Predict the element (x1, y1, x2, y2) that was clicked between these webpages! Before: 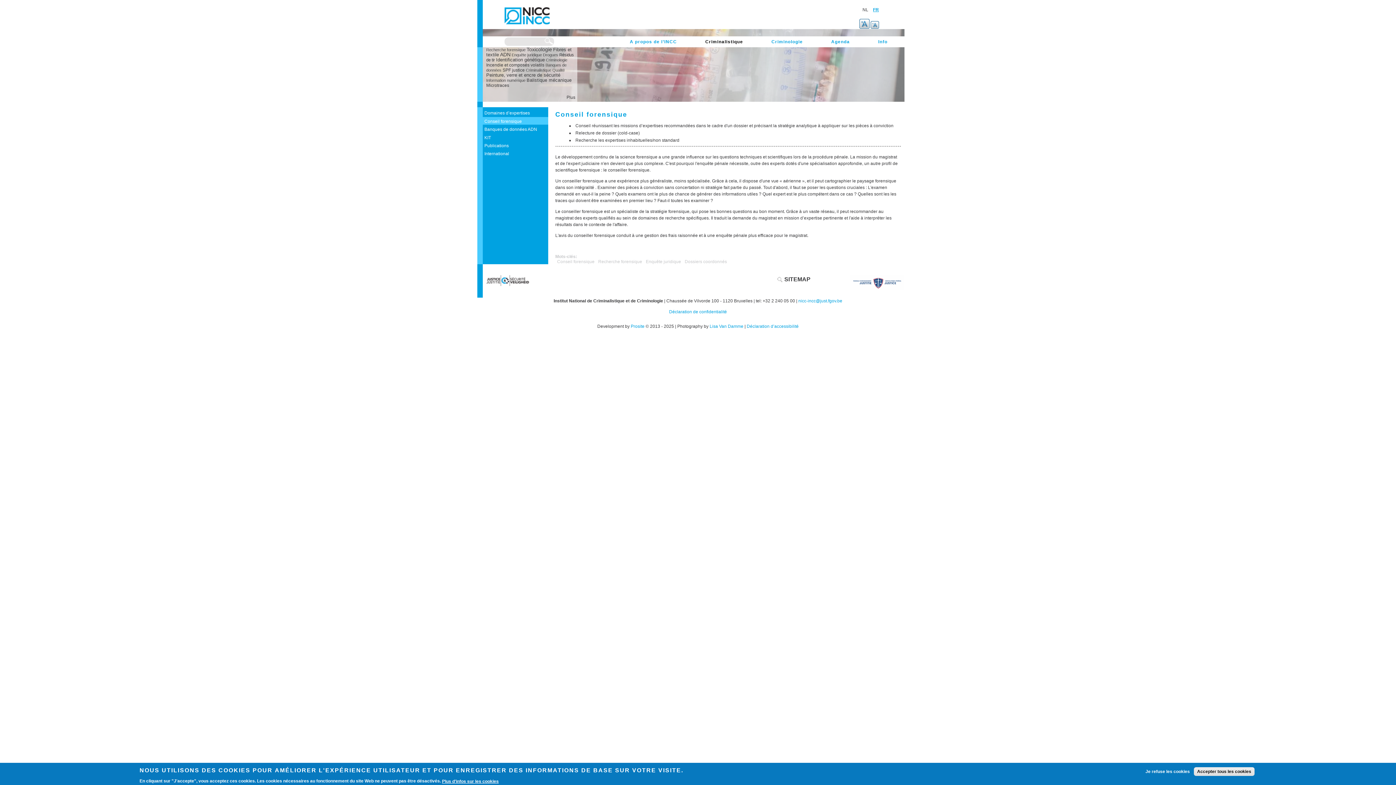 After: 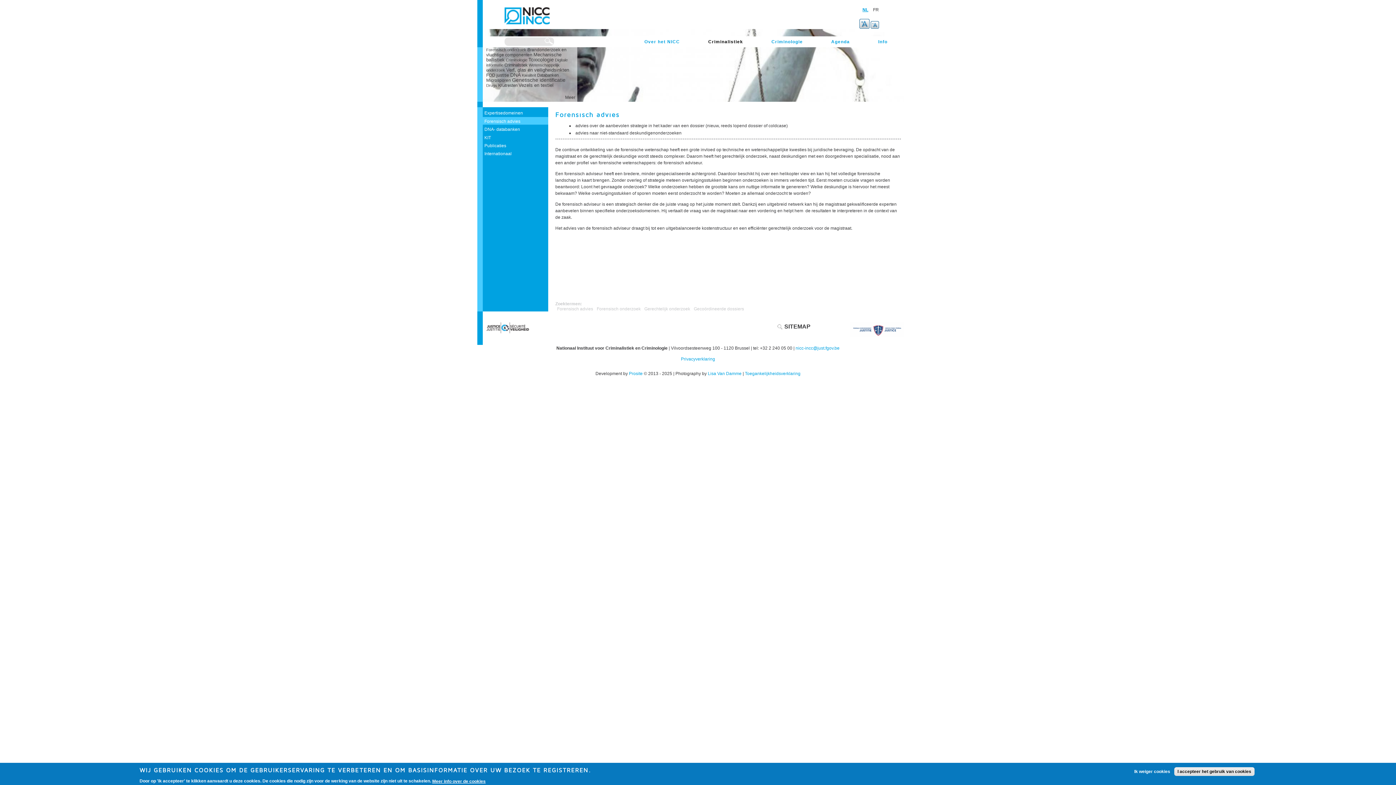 Action: bbox: (862, 7, 868, 12) label: NL